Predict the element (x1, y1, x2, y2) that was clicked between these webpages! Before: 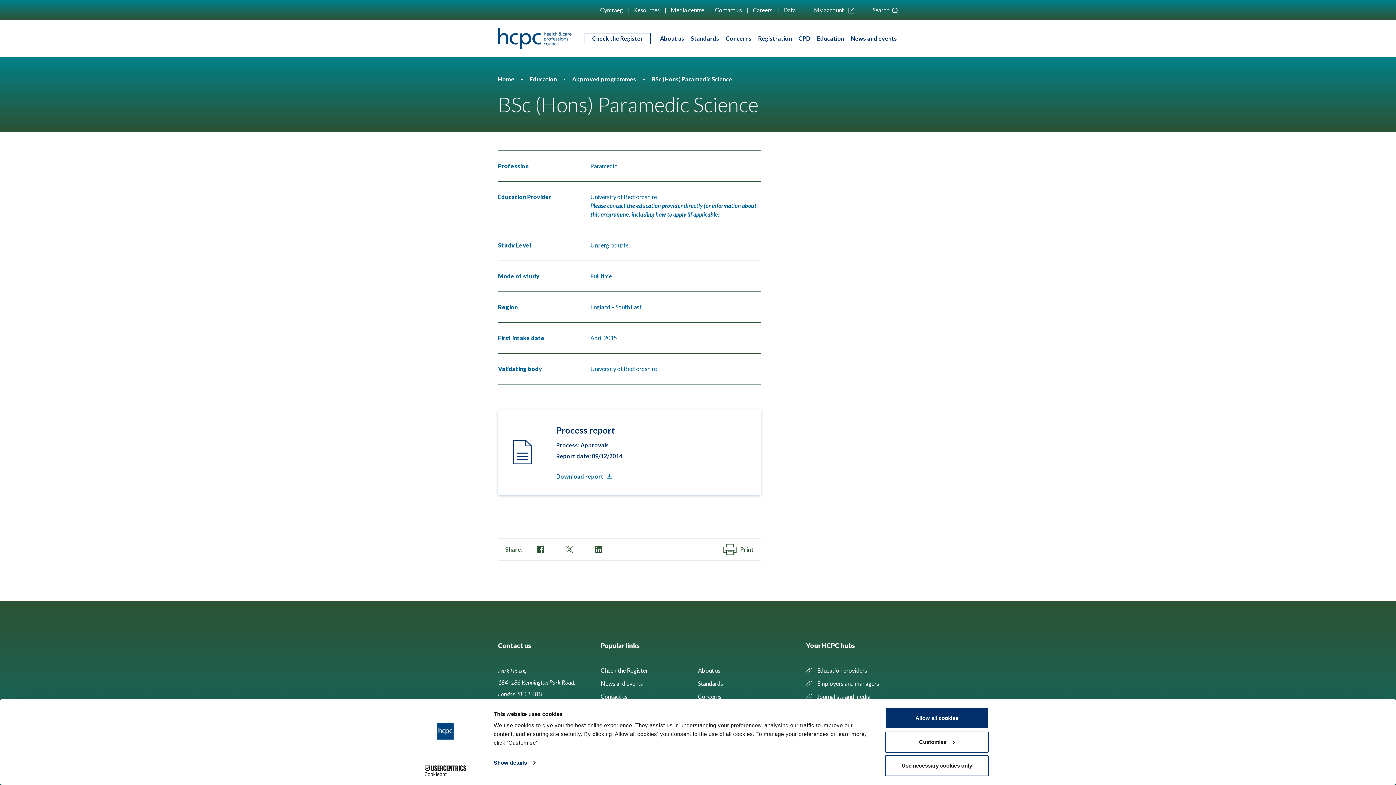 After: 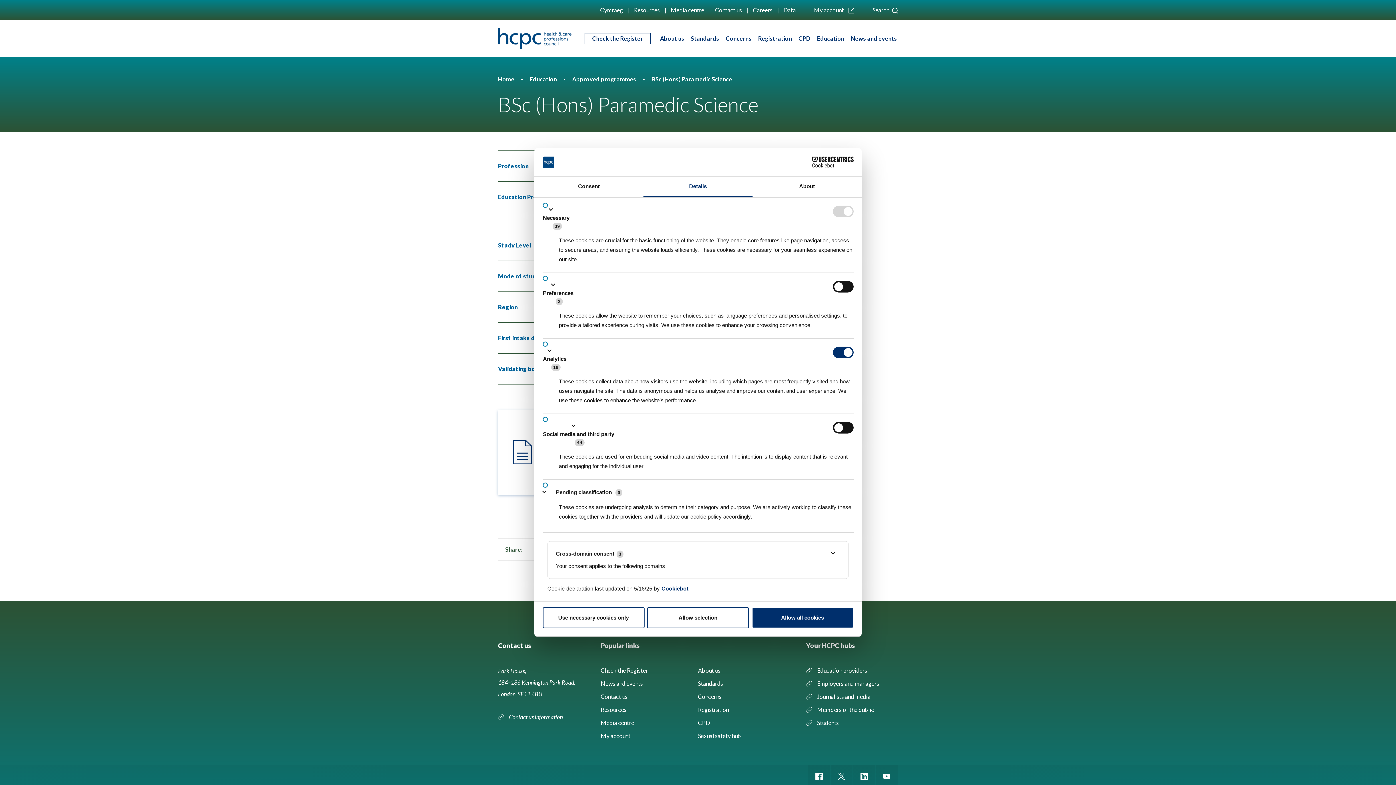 Action: label: Show details bbox: (493, 757, 535, 768)